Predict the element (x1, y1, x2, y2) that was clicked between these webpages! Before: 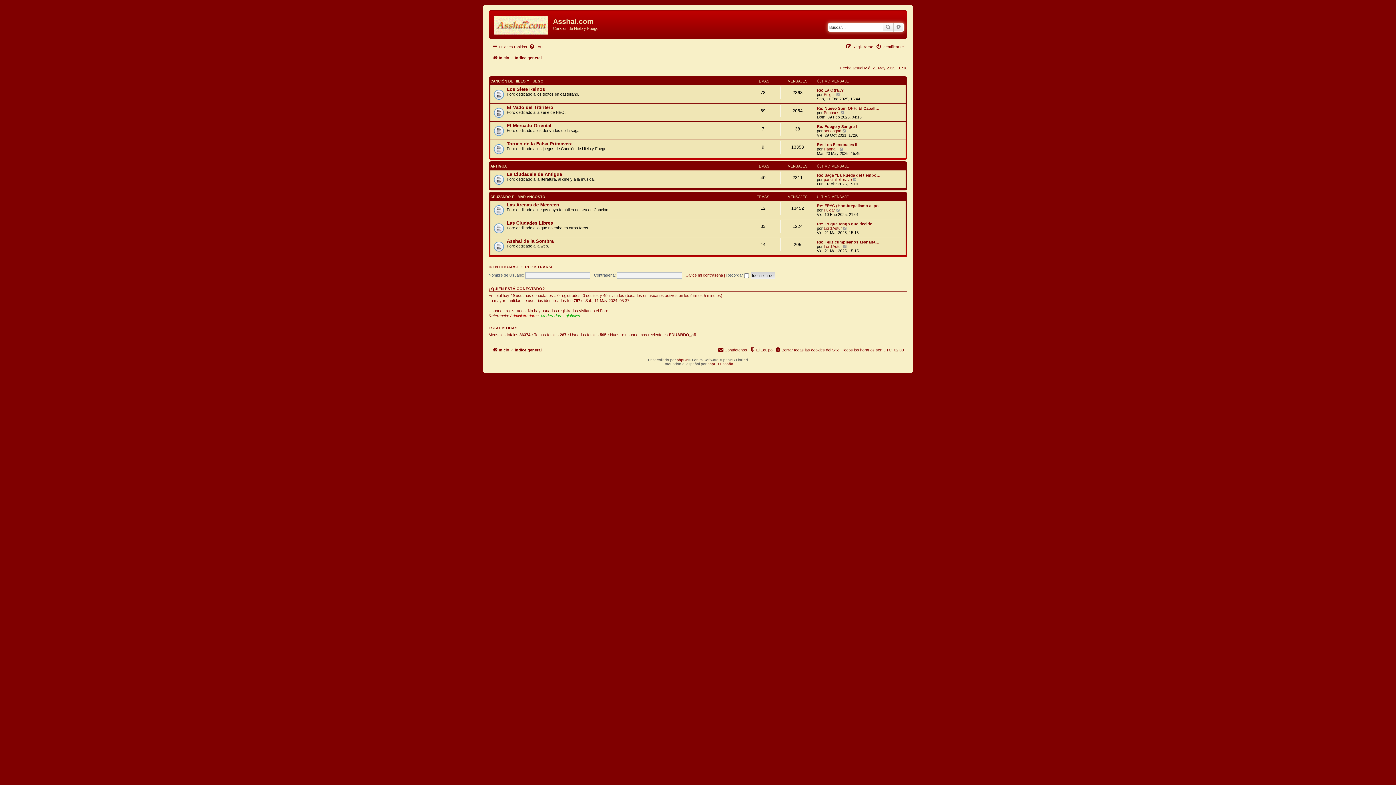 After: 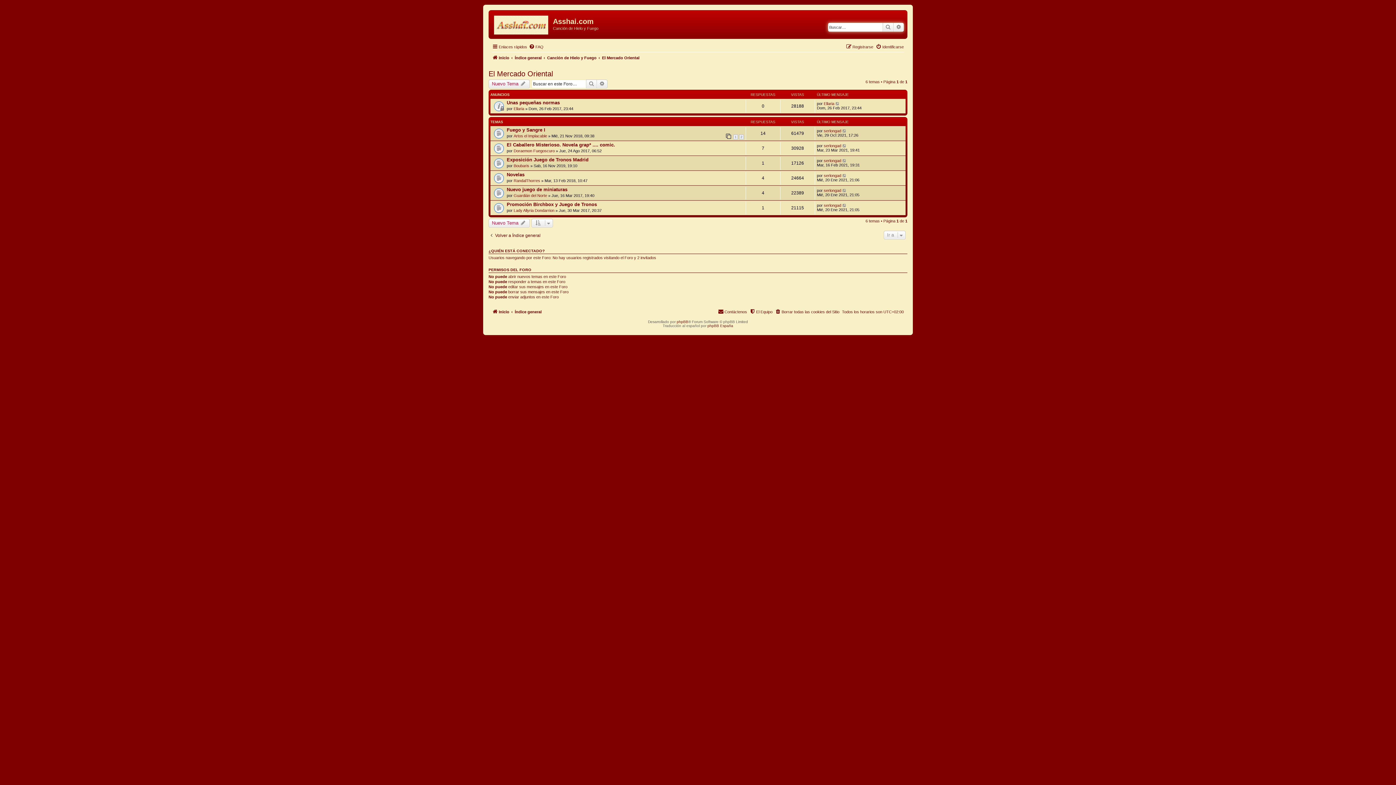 Action: label: El Mercado Oriental bbox: (506, 122, 551, 128)